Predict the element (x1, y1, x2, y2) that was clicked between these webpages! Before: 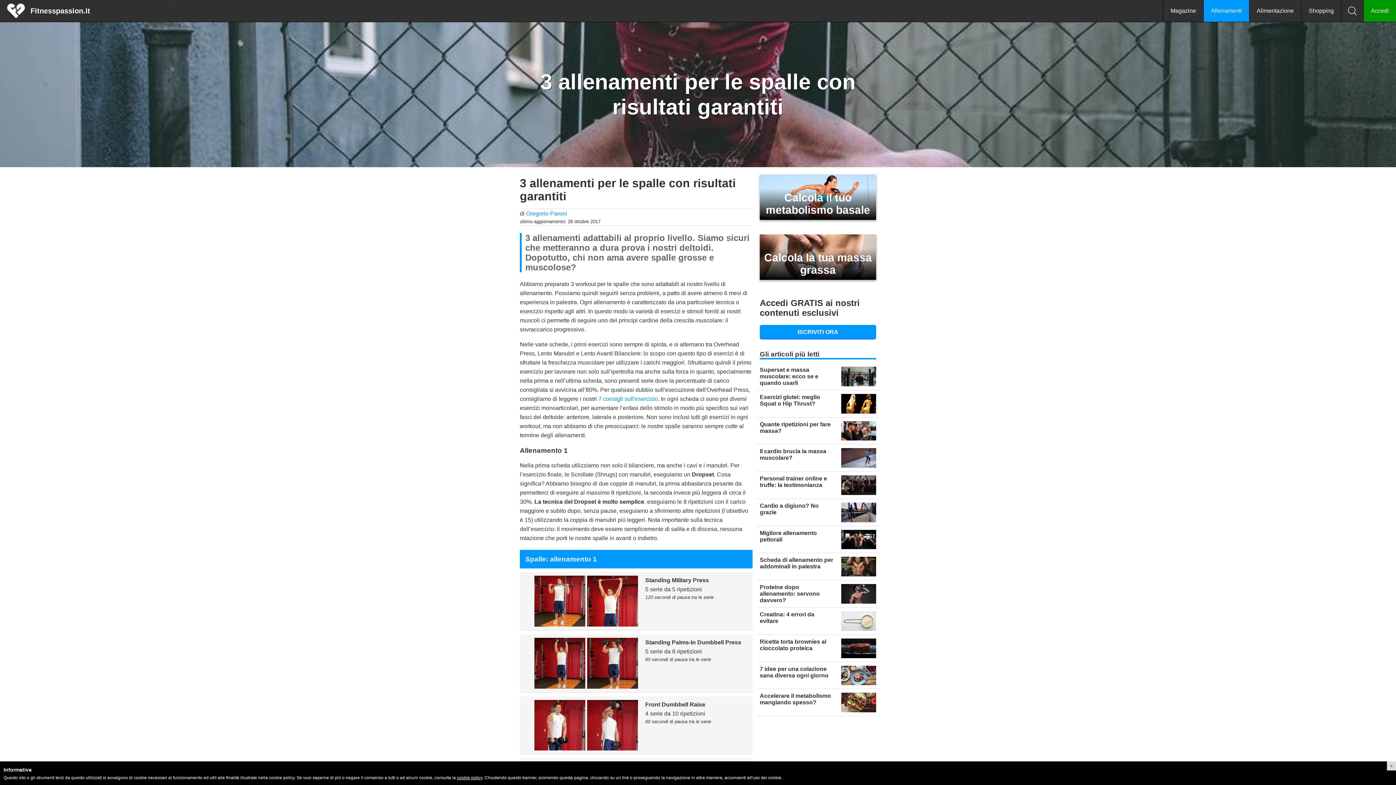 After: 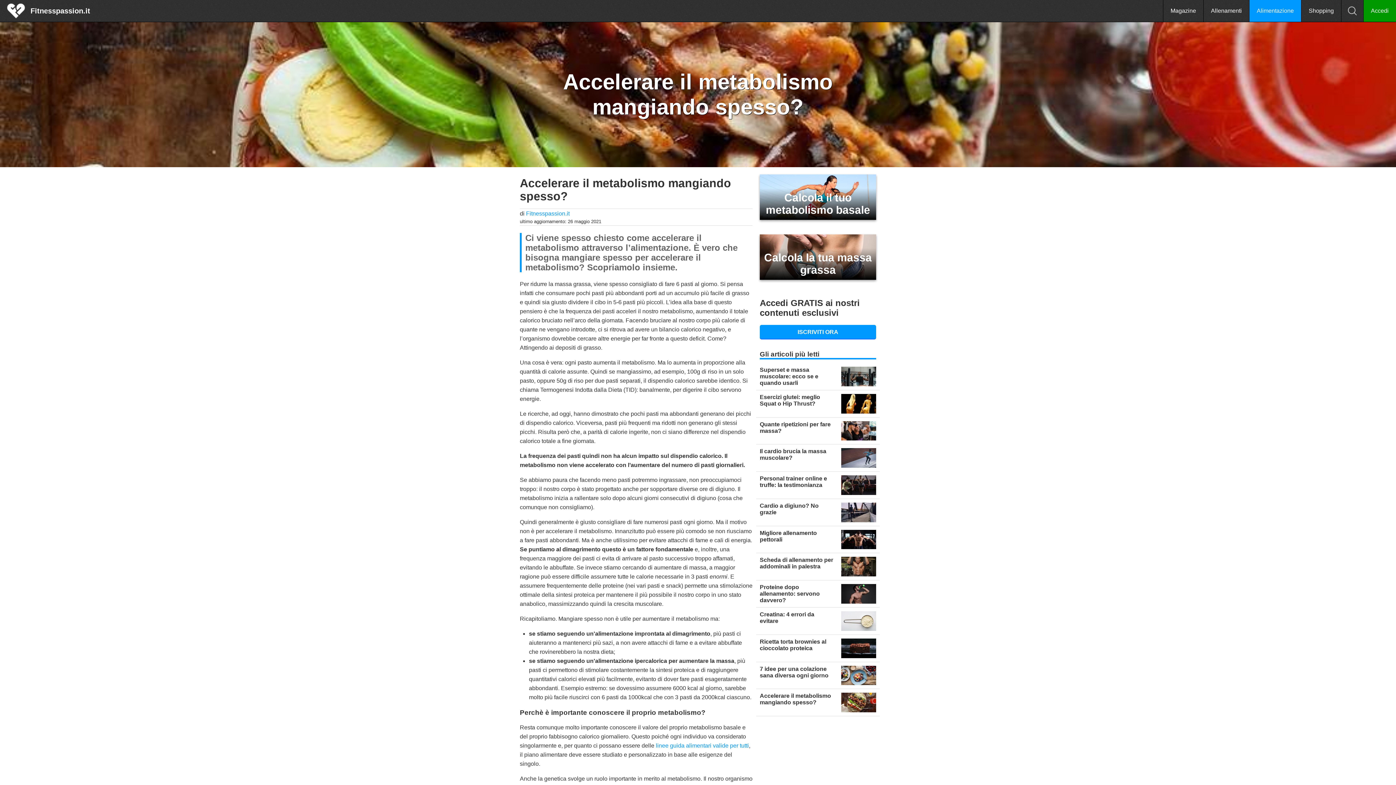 Action: bbox: (756, 689, 880, 716) label: Accelerare il metabolismo mangiando spesso?